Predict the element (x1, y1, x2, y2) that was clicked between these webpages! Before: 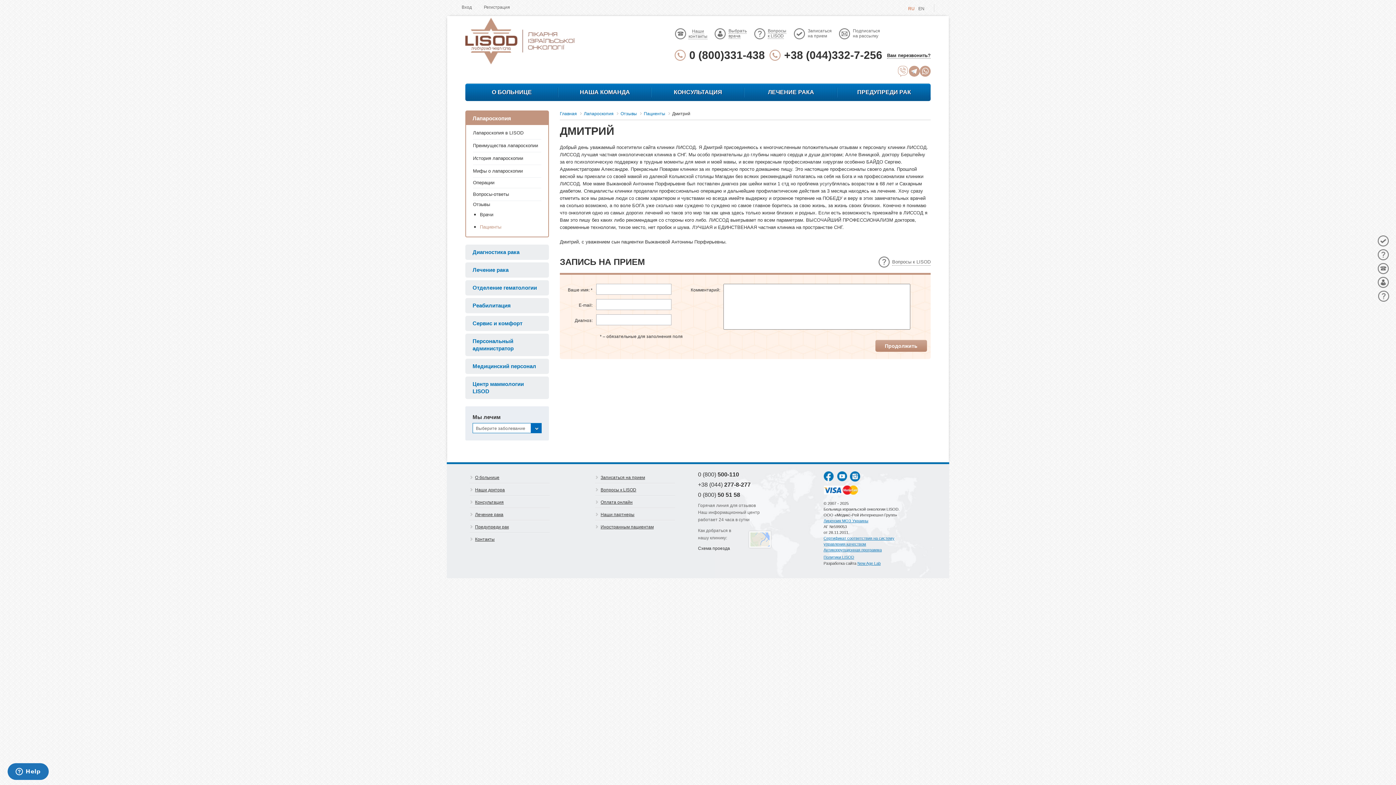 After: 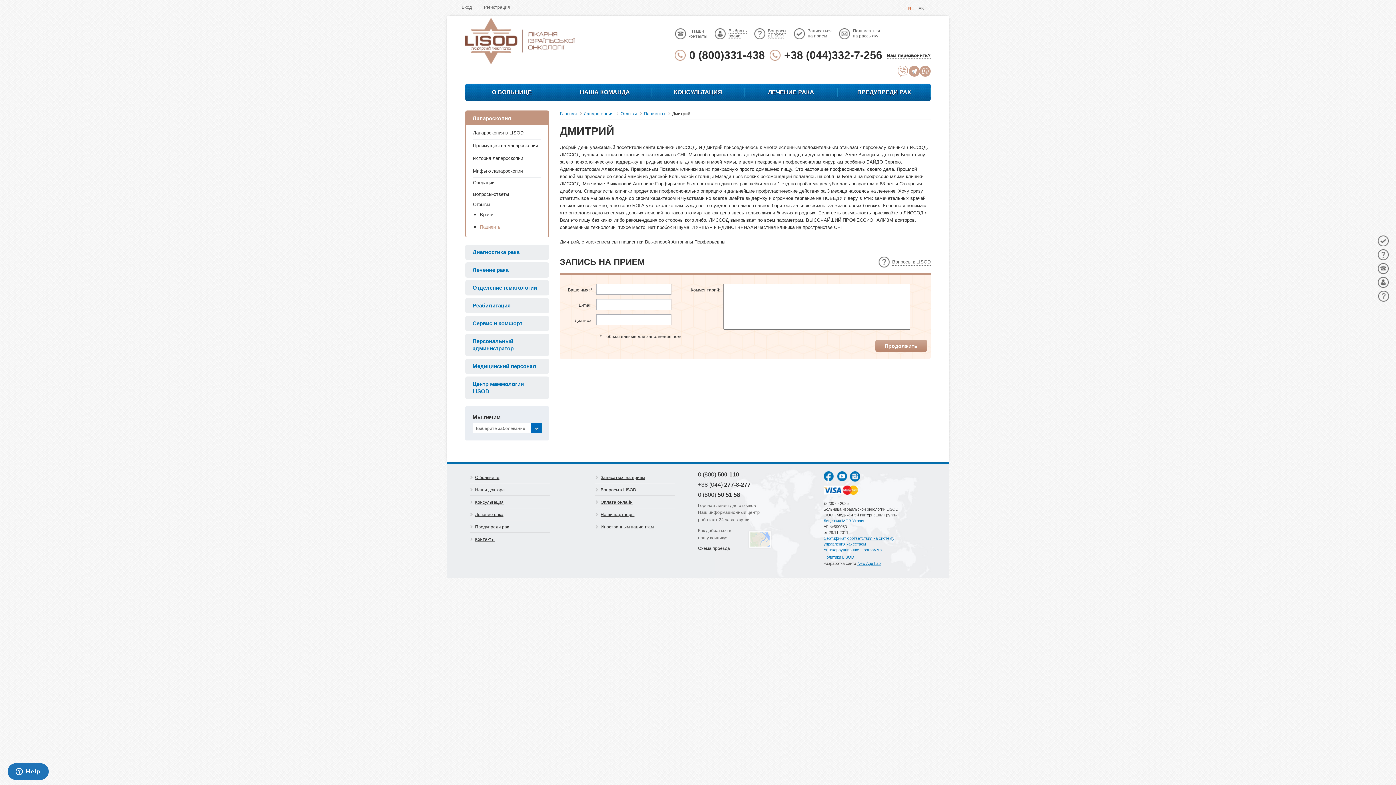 Action: bbox: (875, 340, 927, 352) label: Продолжить